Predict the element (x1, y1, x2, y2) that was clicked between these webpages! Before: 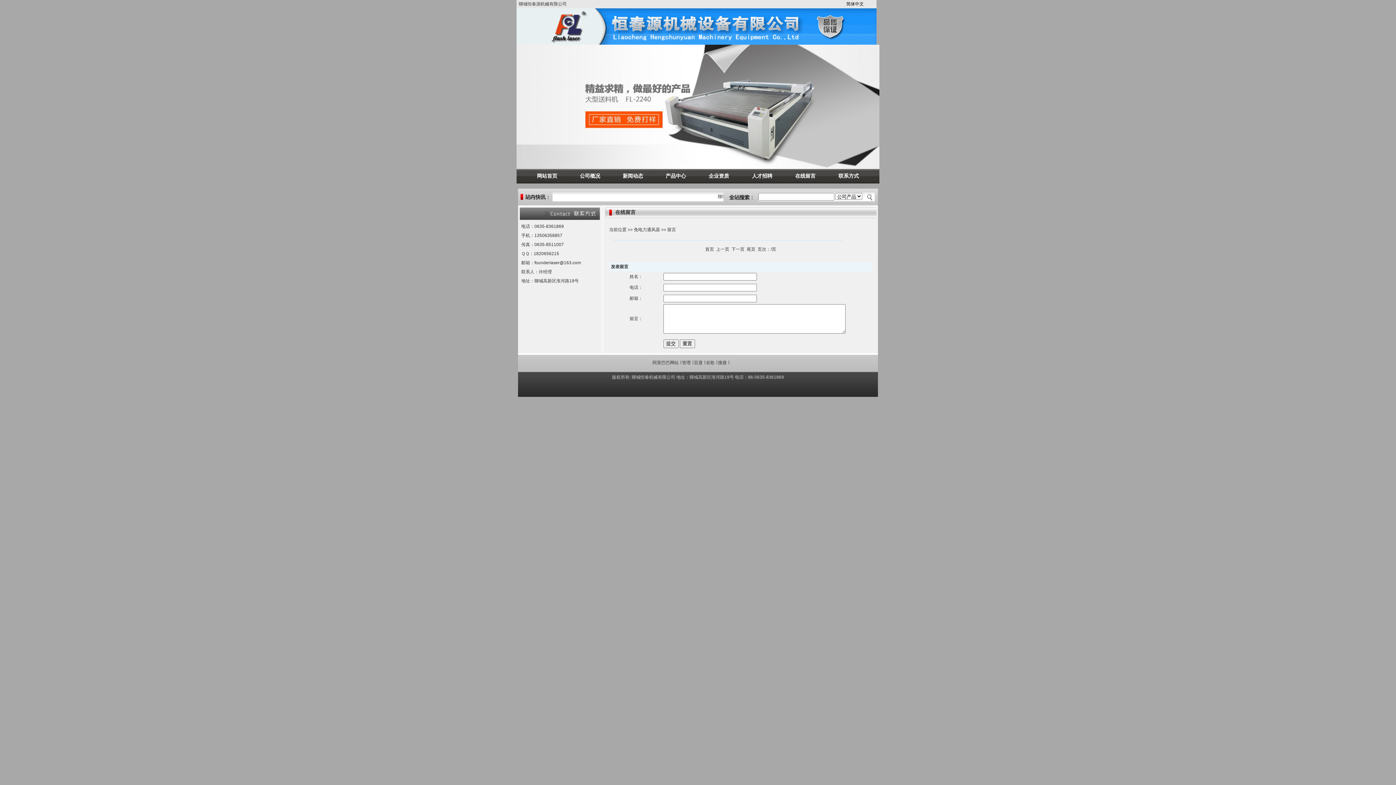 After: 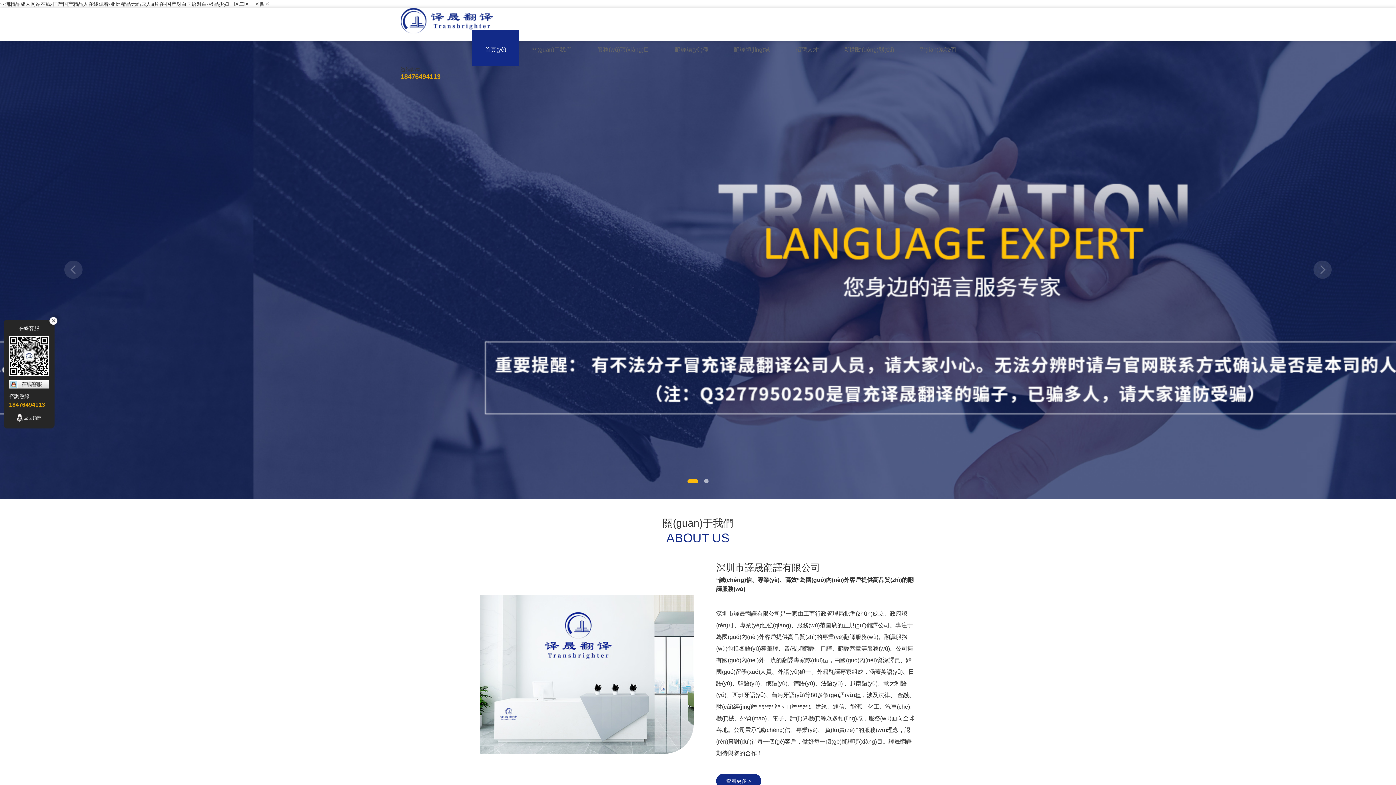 Action: label: 免电力通风器 bbox: (634, 227, 660, 232)